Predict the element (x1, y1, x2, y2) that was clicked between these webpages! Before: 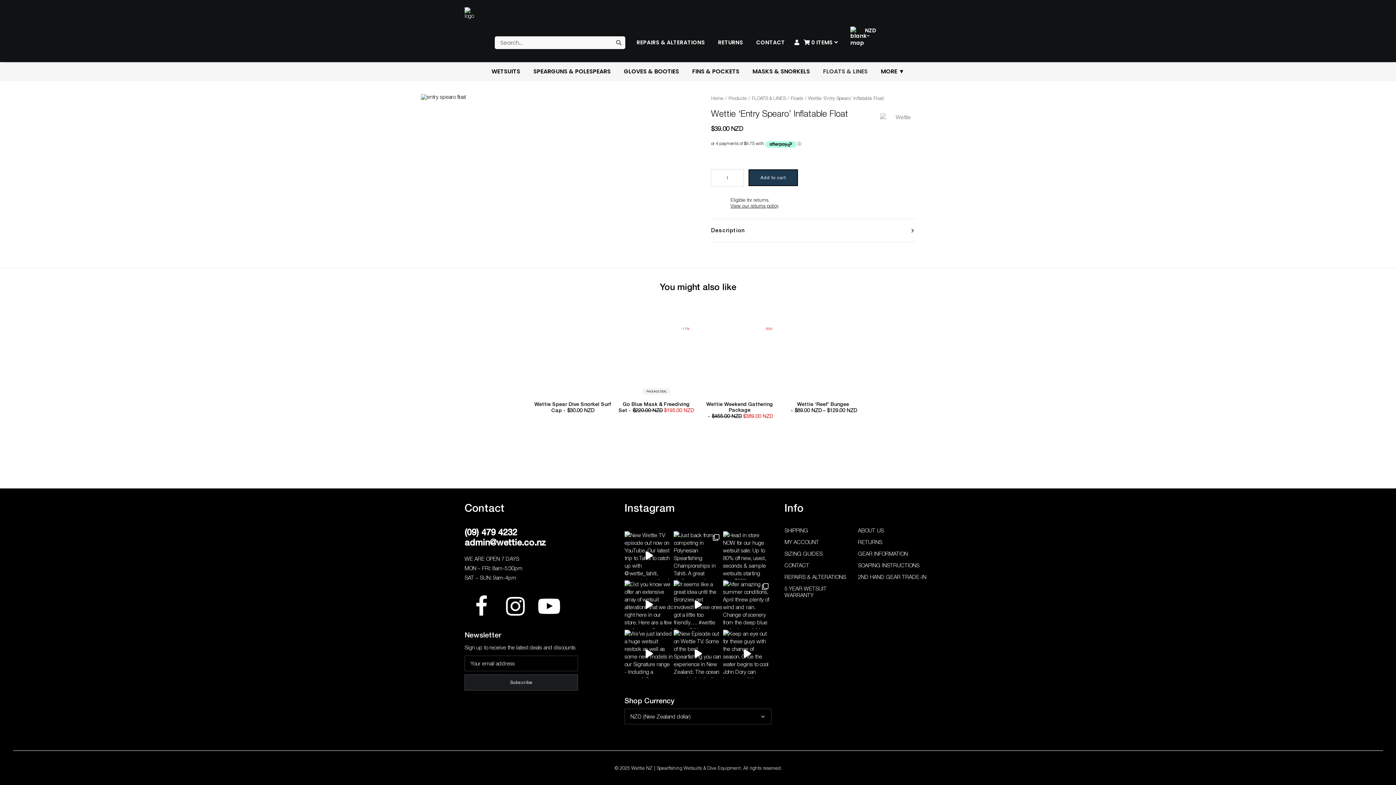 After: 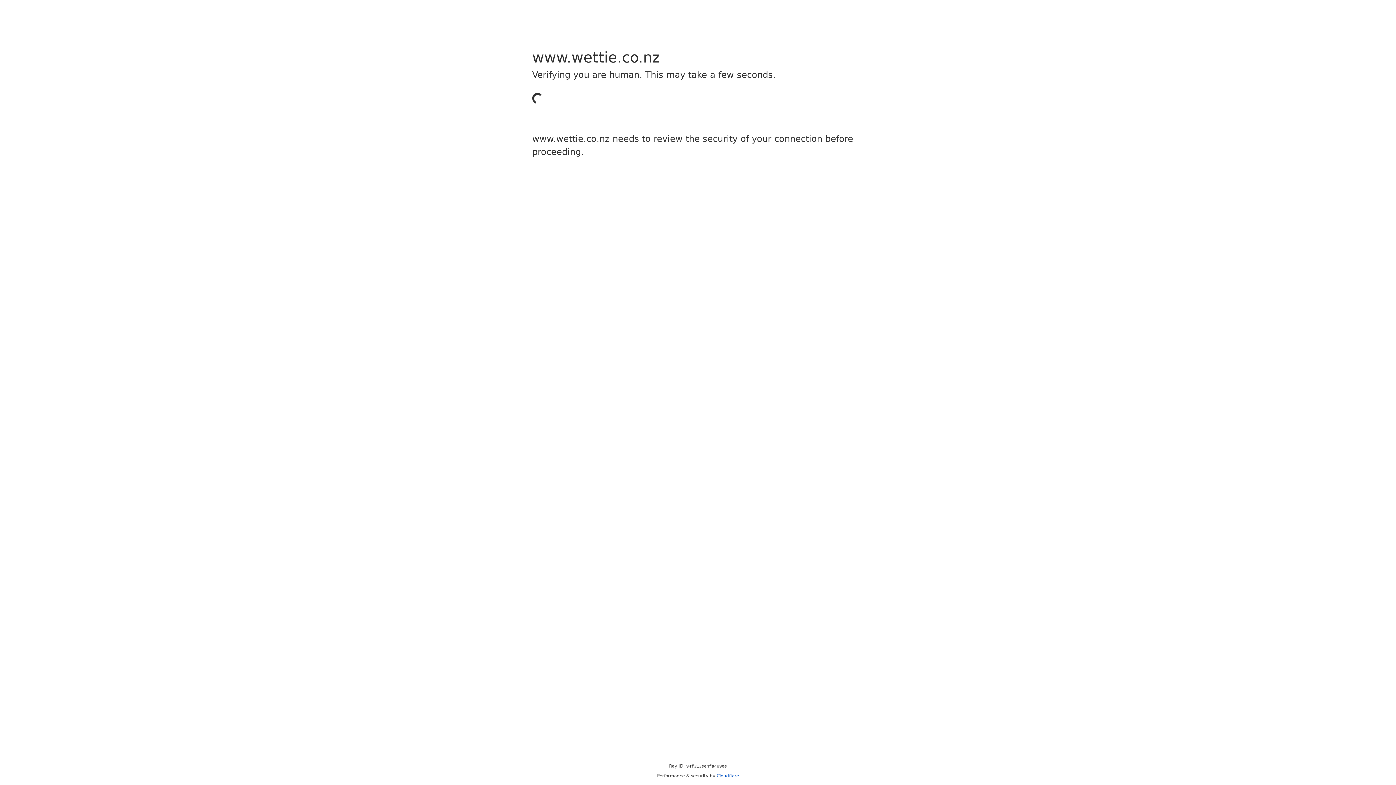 Action: label: 11%
PACKAGE DEAL bbox: (618, 318, 694, 394)